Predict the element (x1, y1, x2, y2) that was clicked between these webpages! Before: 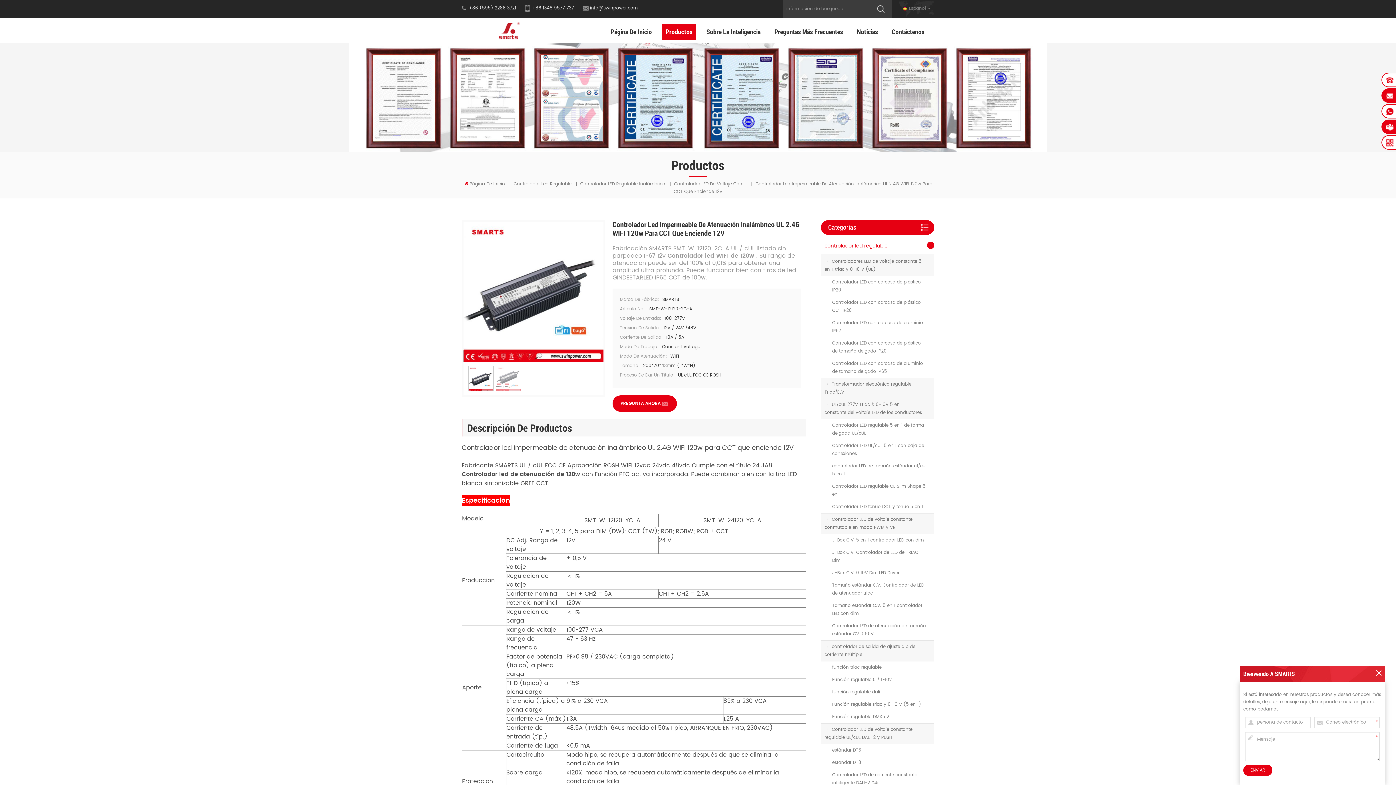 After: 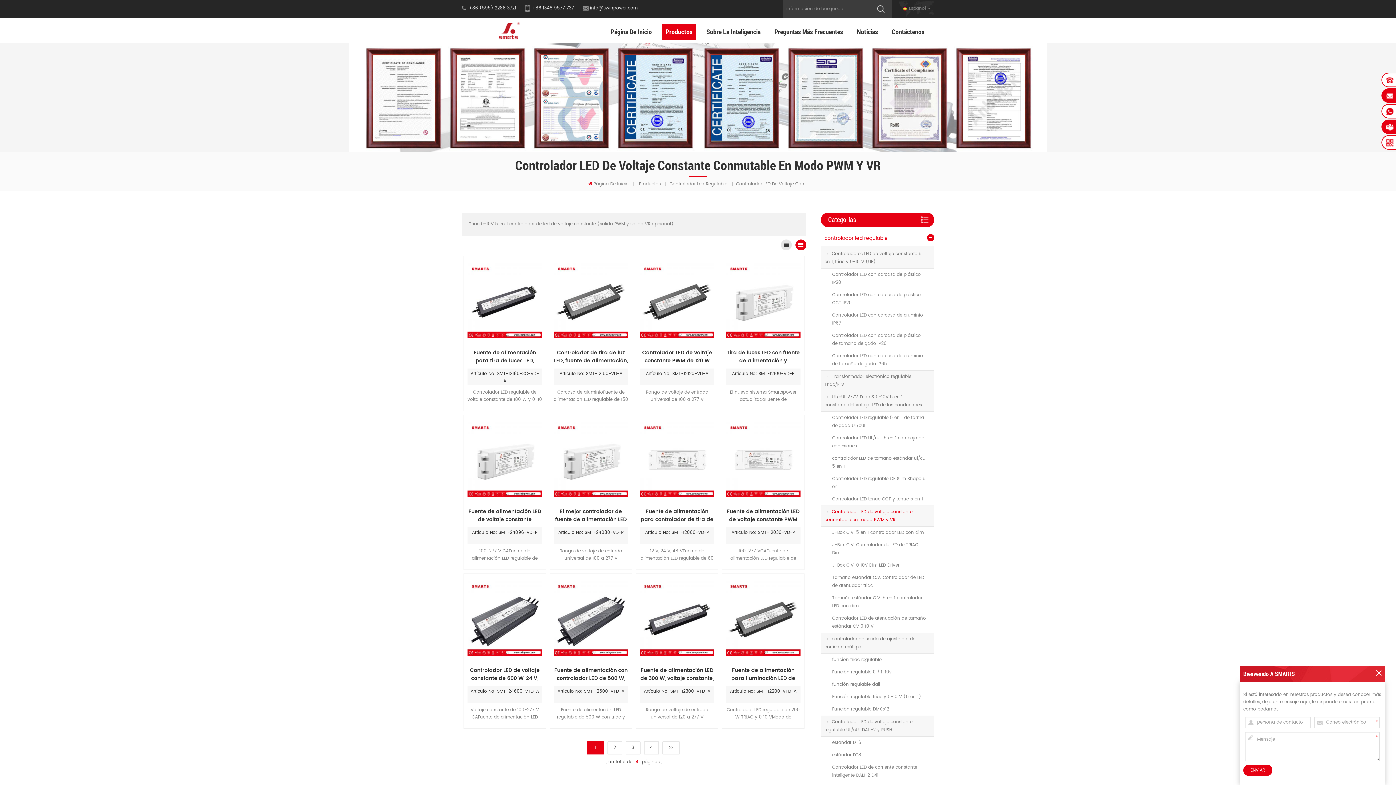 Action: label: Controlador LED de voltaje constante conmutable en modo PWM y VR bbox: (821, 513, 934, 534)